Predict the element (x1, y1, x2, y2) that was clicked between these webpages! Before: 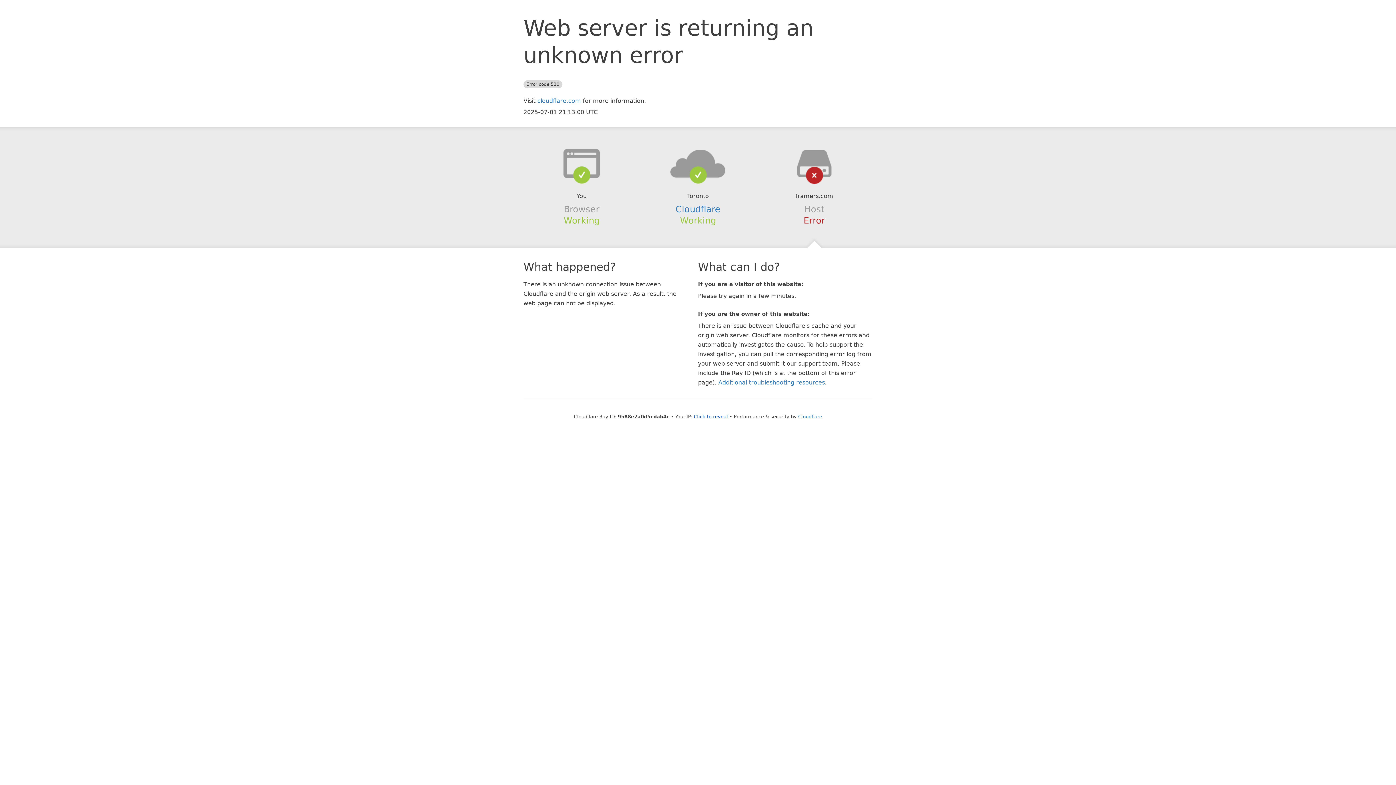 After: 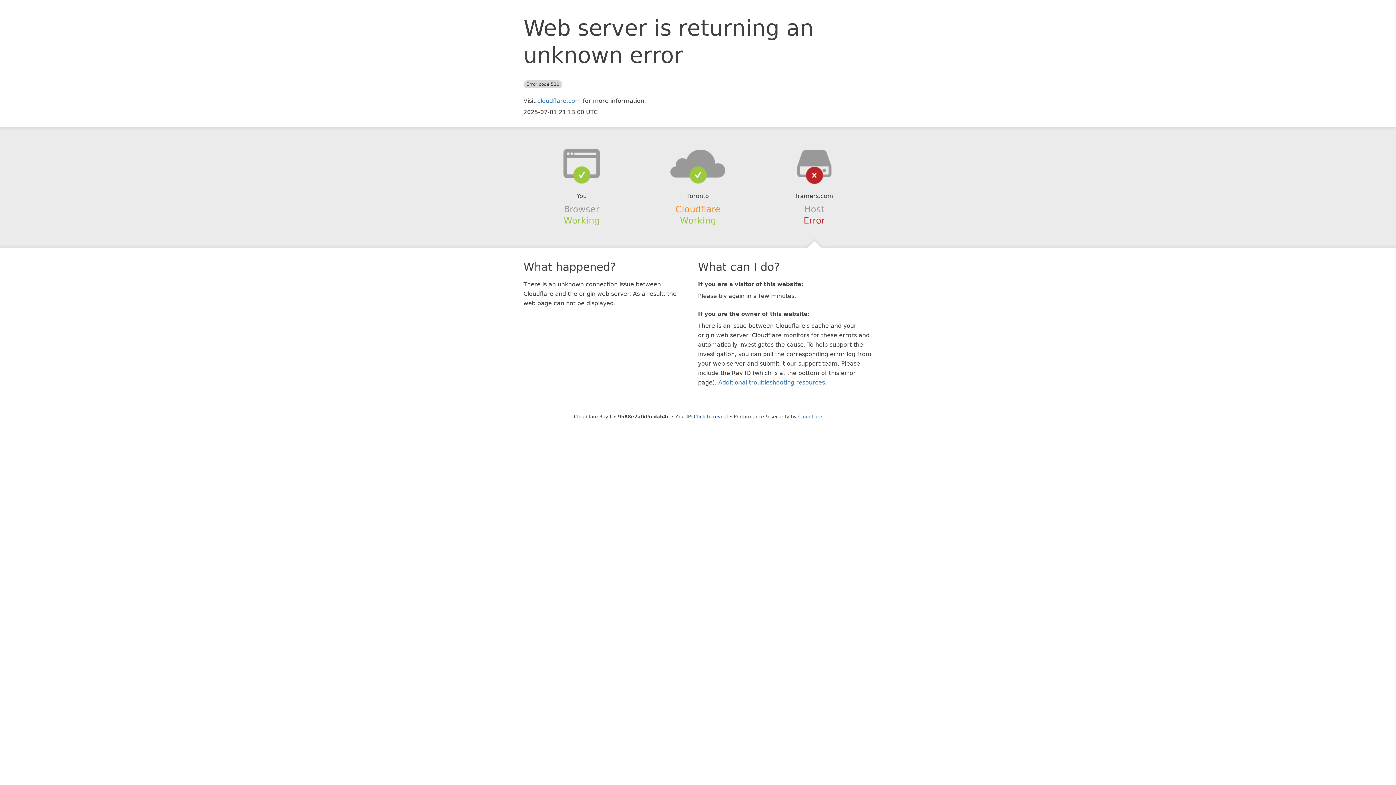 Action: bbox: (675, 204, 720, 214) label: Cloudflare